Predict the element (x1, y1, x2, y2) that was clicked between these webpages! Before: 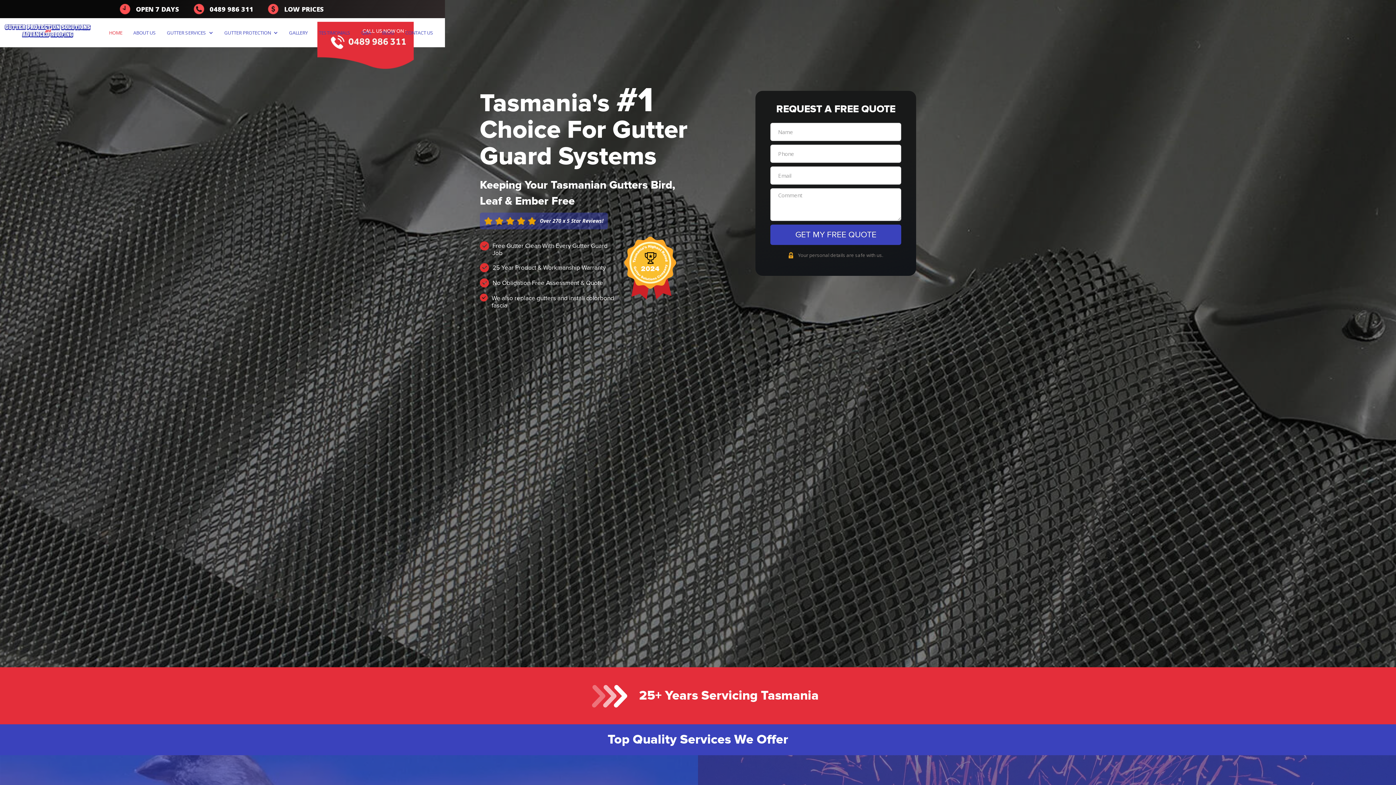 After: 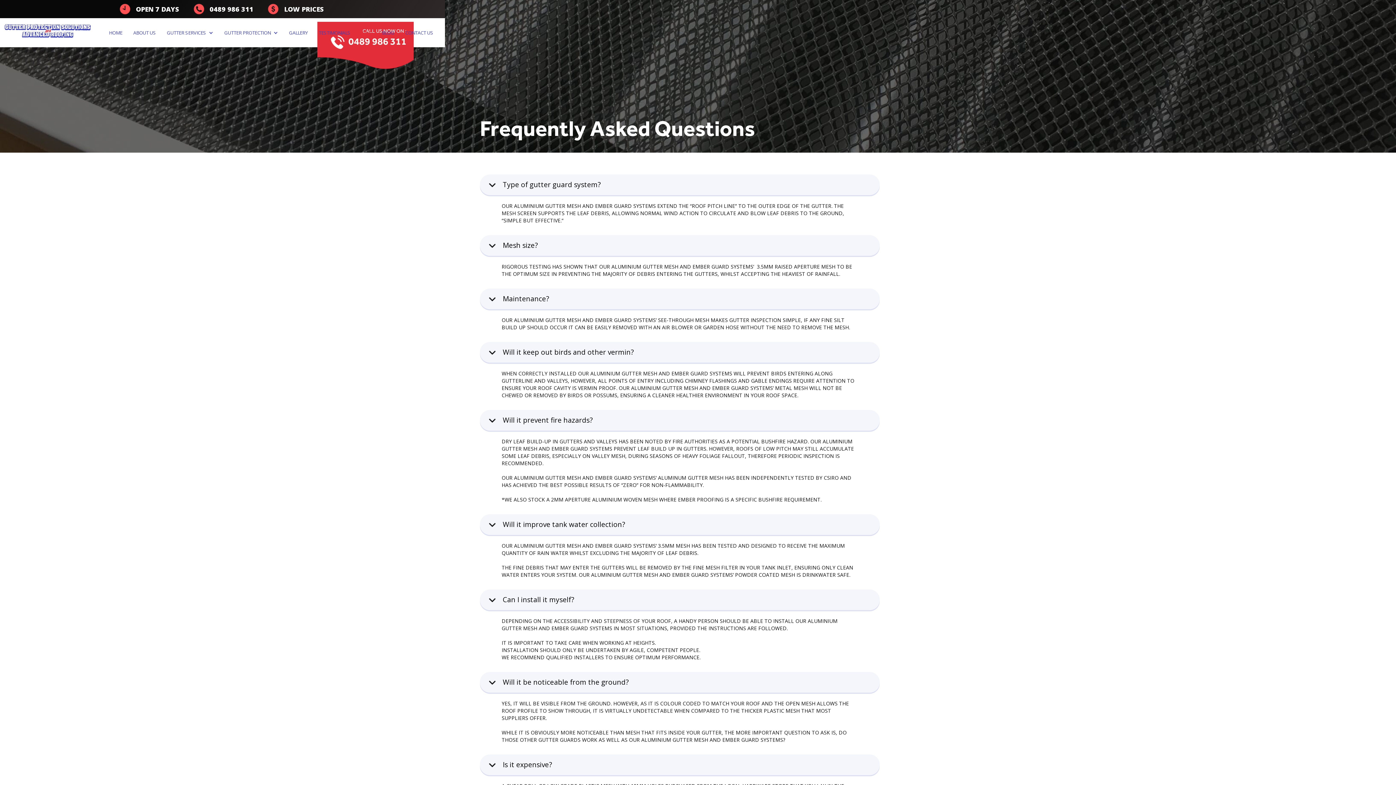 Action: label: Q&A bbox: (357, 21, 378, 43)